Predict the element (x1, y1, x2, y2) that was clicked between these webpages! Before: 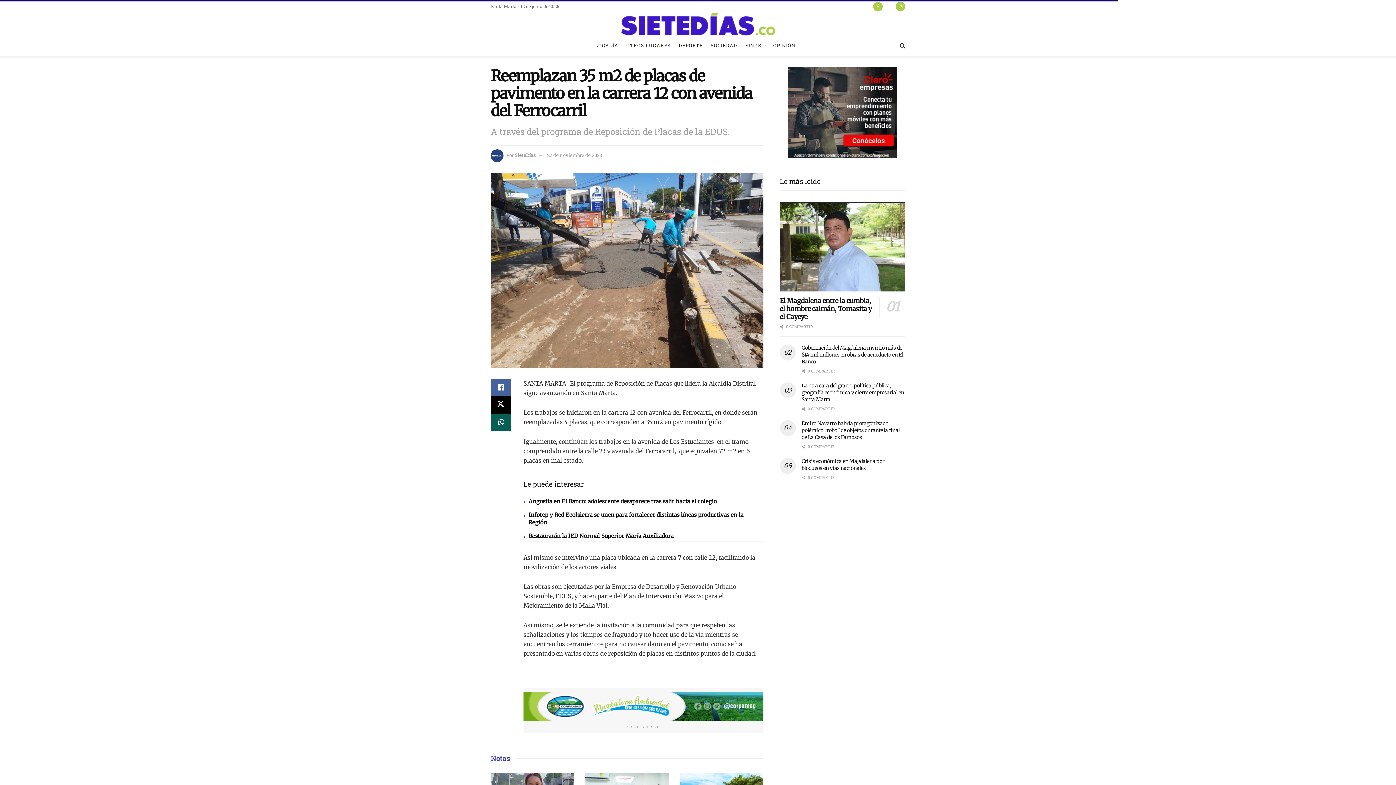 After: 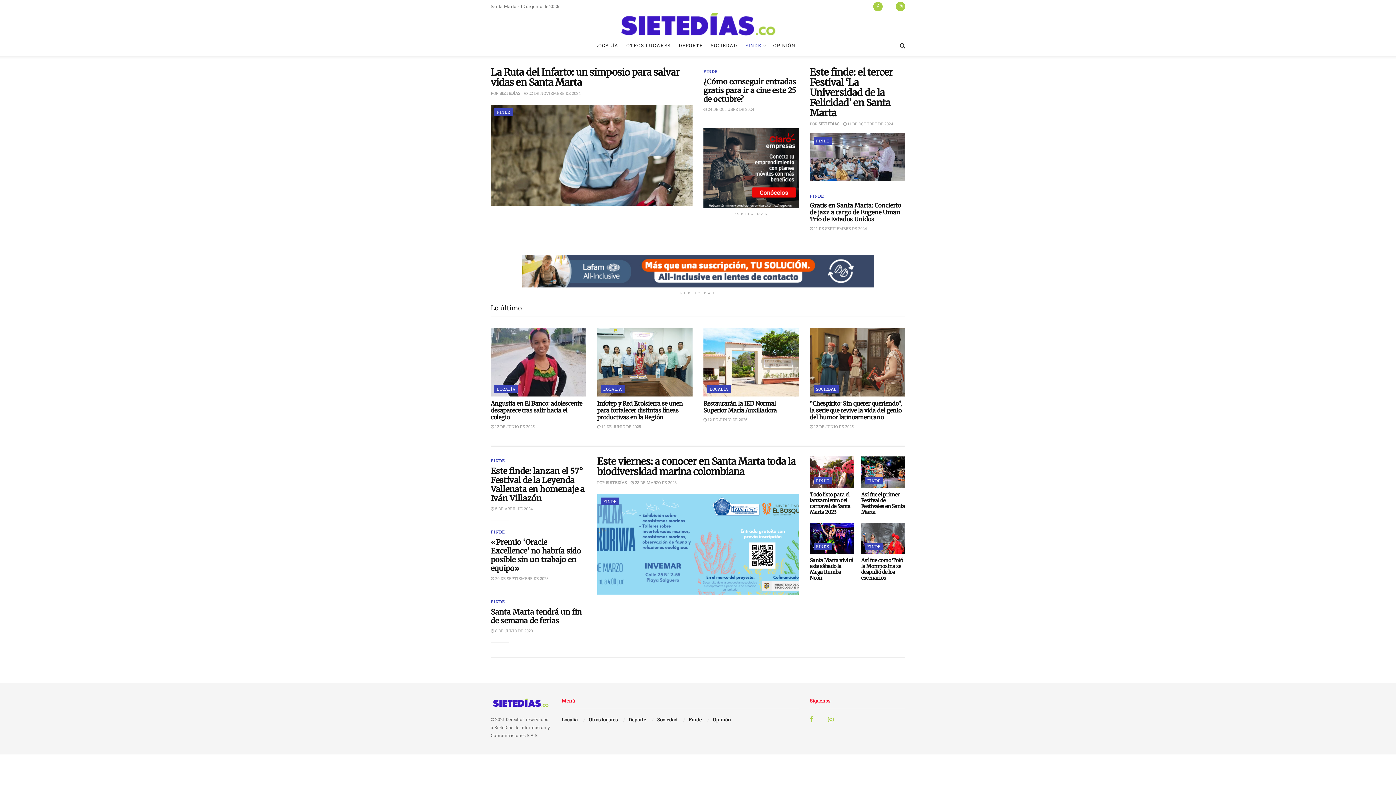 Action: label: FINDE bbox: (745, 34, 765, 56)